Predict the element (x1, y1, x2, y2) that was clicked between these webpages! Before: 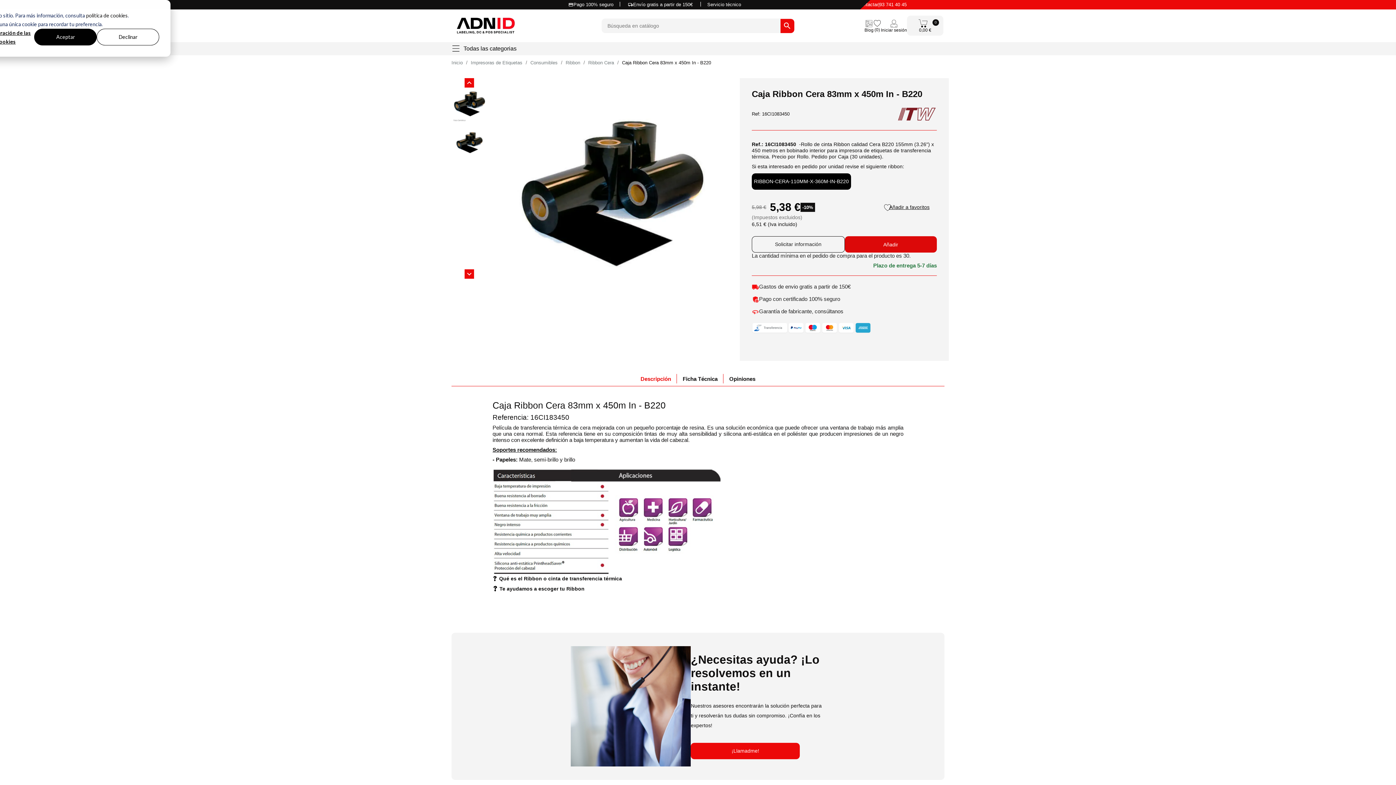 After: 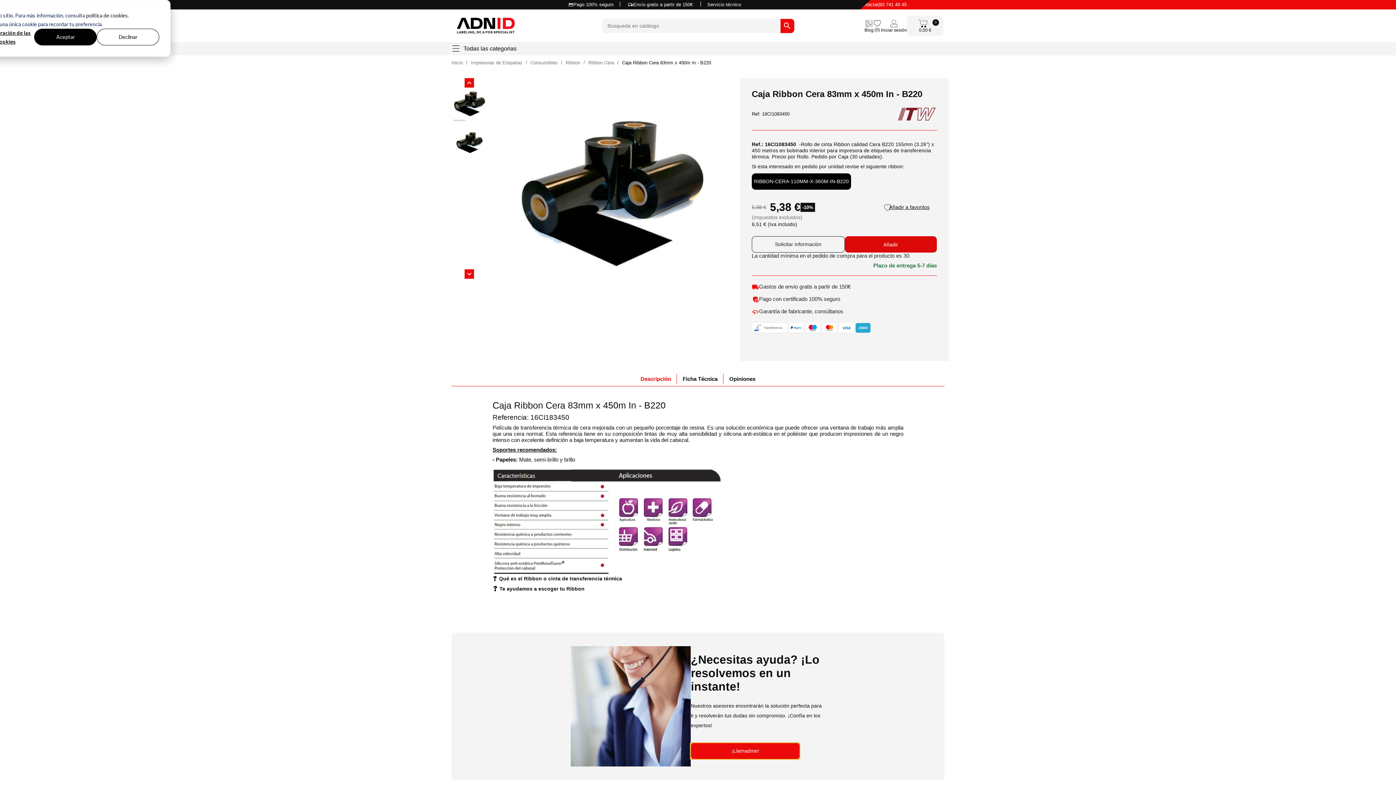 Action: bbox: (691, 743, 800, 759) label: ¡Llamadme!